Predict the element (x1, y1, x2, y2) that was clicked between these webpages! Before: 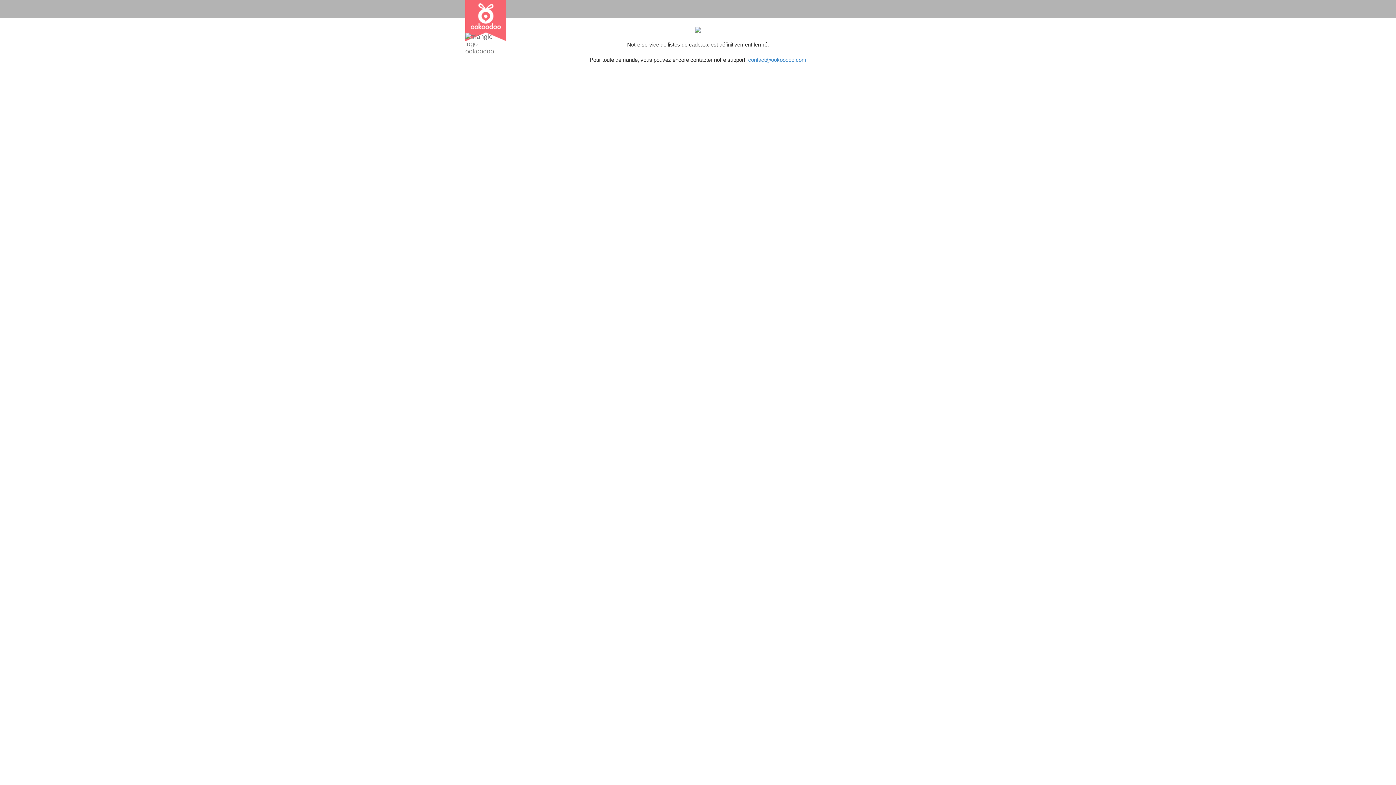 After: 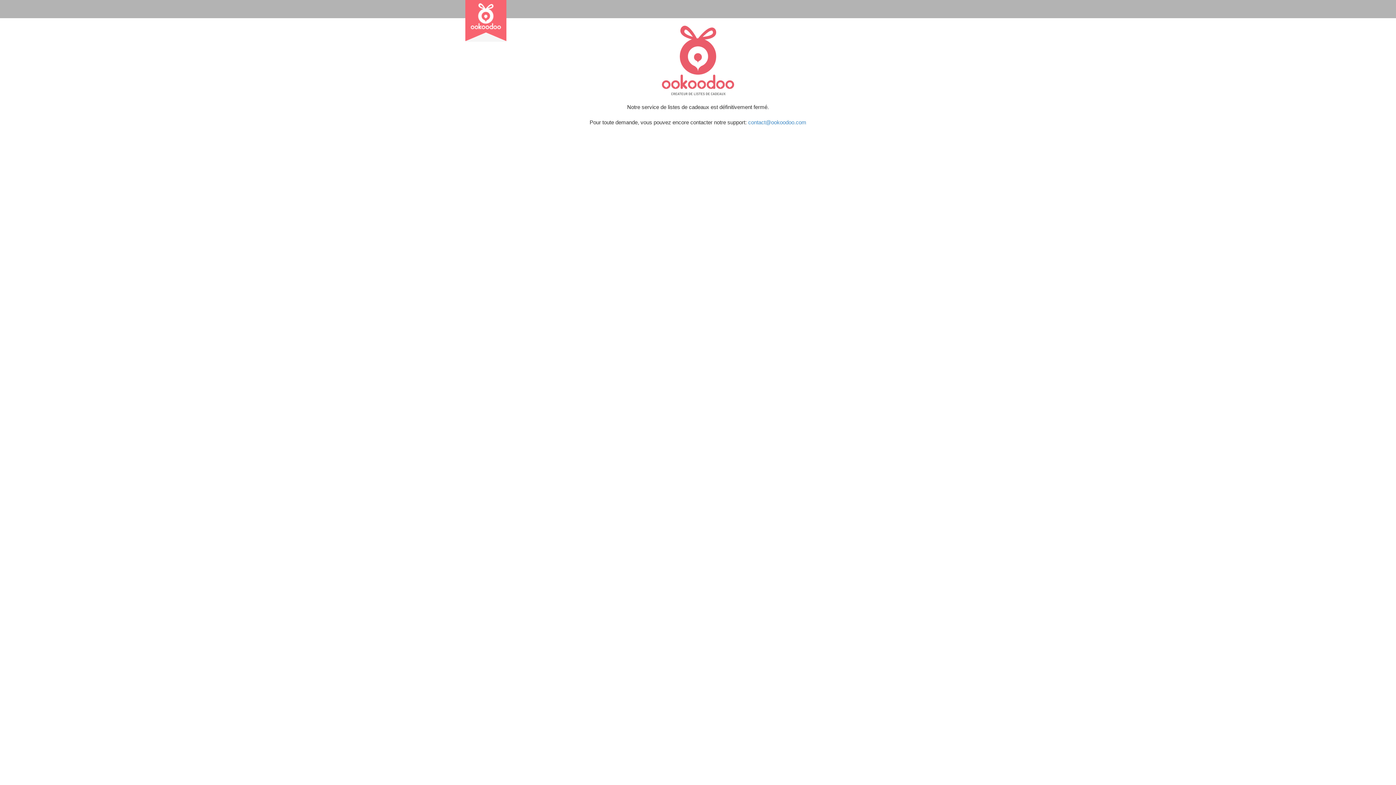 Action: bbox: (465, 0, 506, 10)